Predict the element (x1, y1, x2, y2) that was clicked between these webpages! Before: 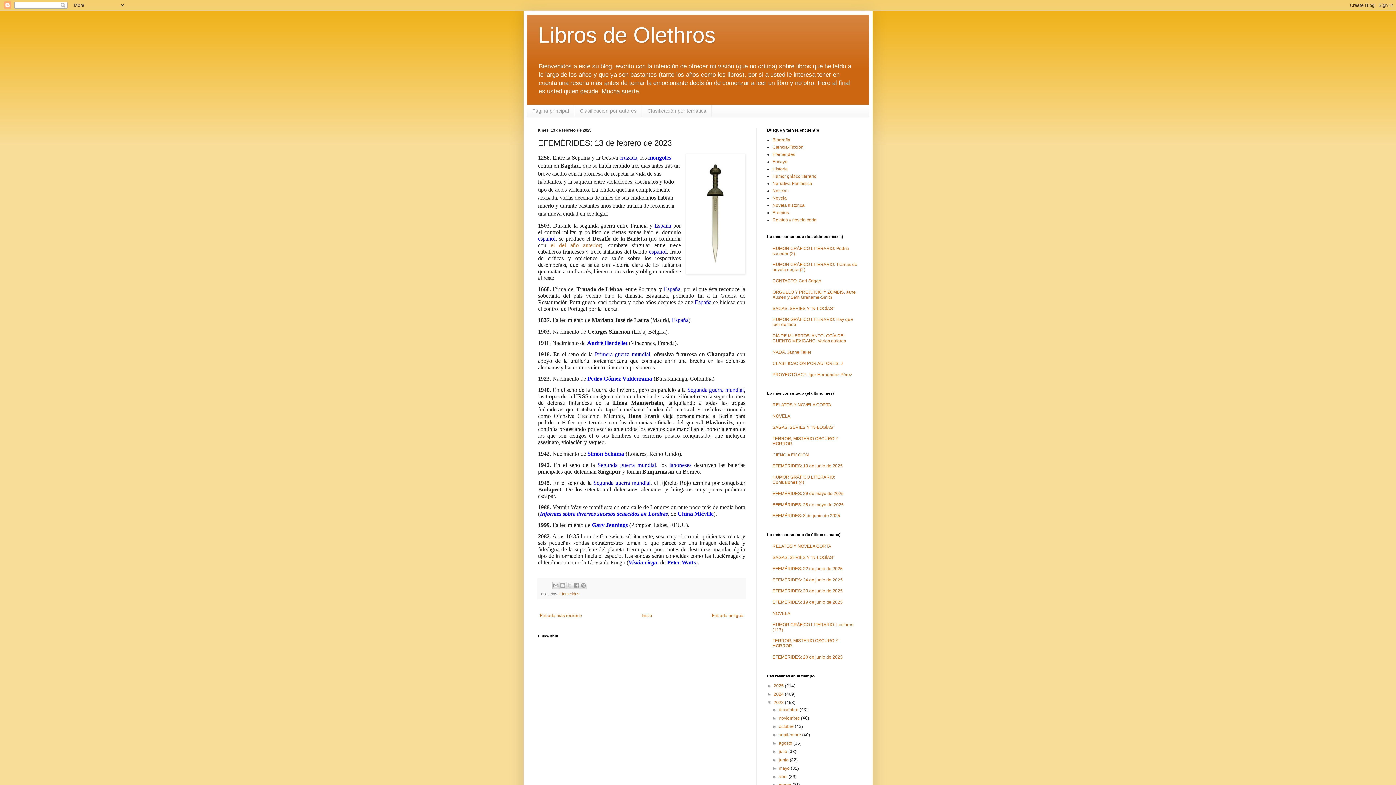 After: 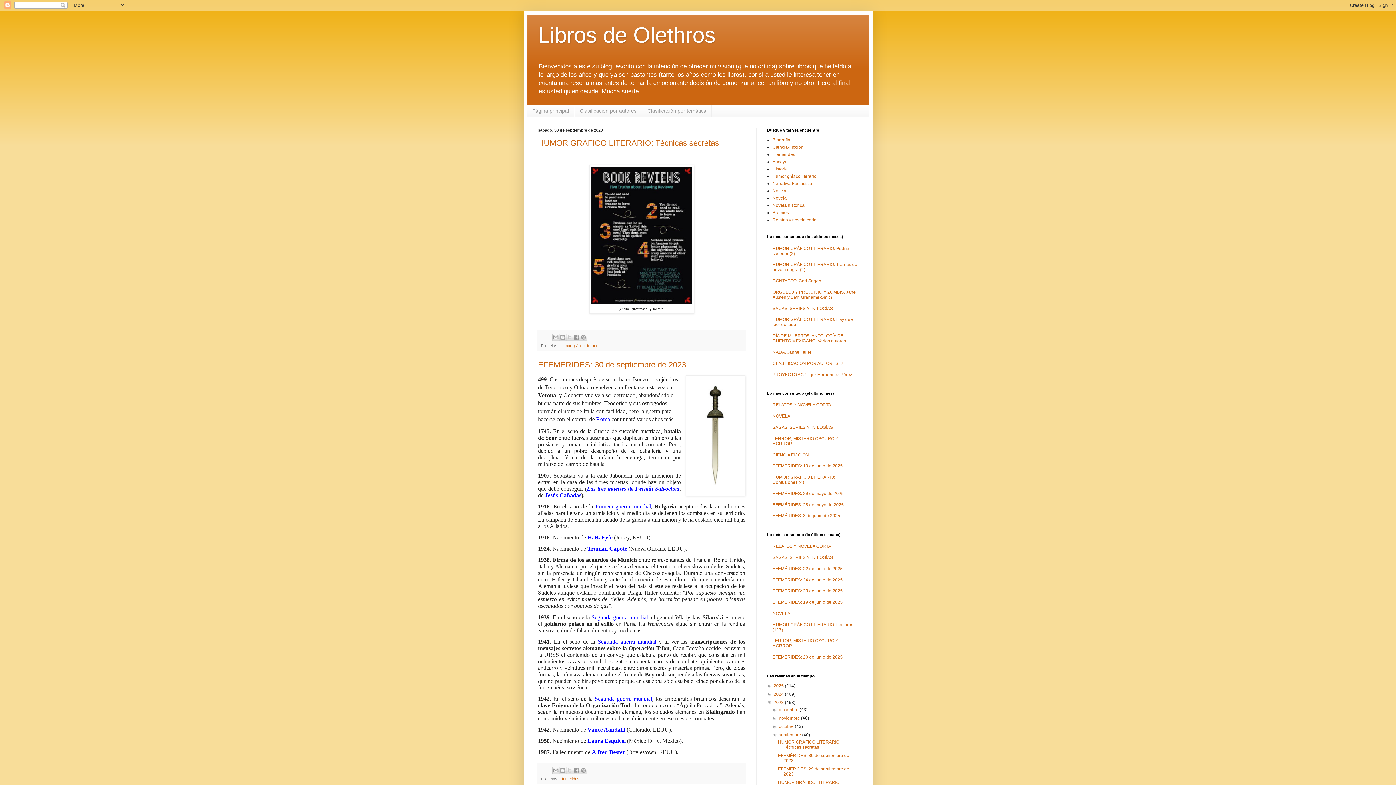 Action: bbox: (779, 732, 802, 737) label: septiembre 